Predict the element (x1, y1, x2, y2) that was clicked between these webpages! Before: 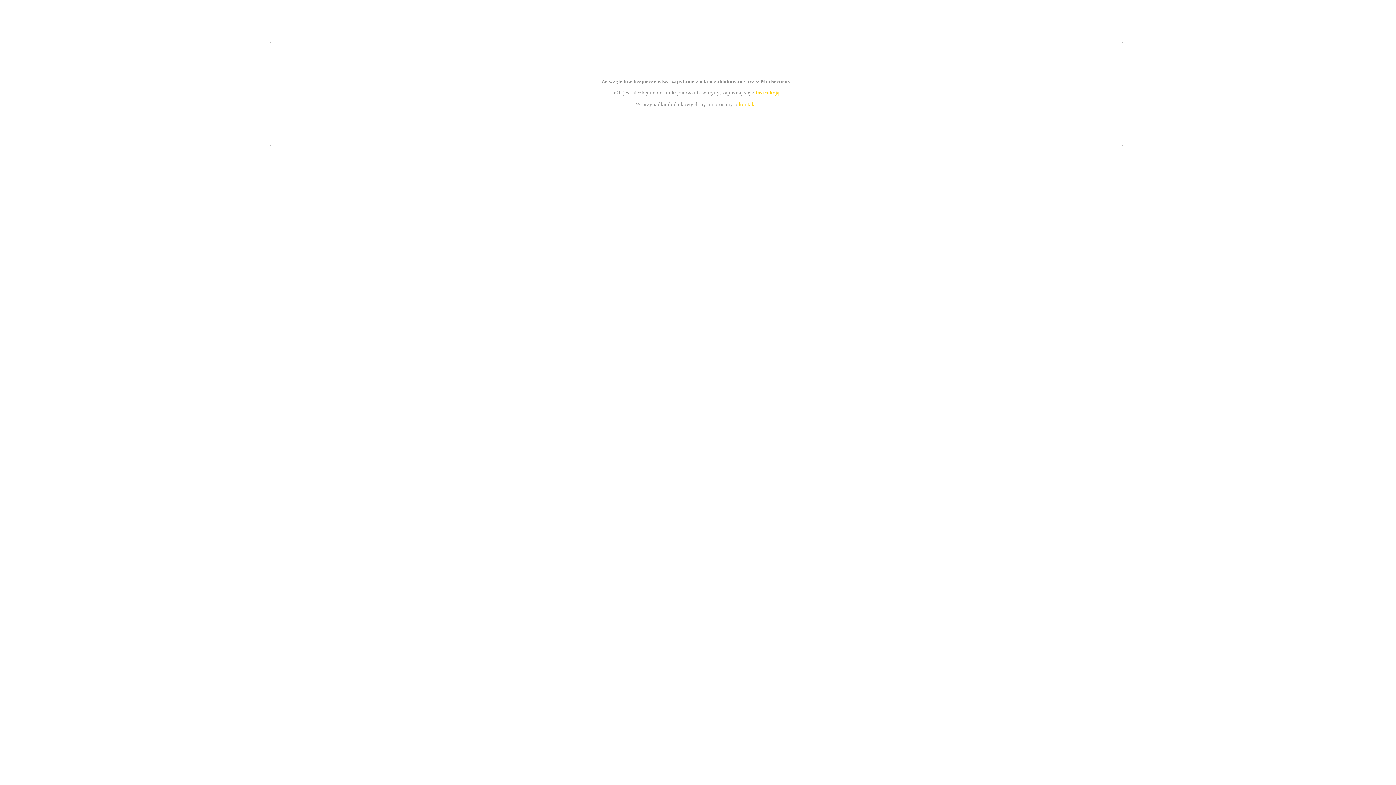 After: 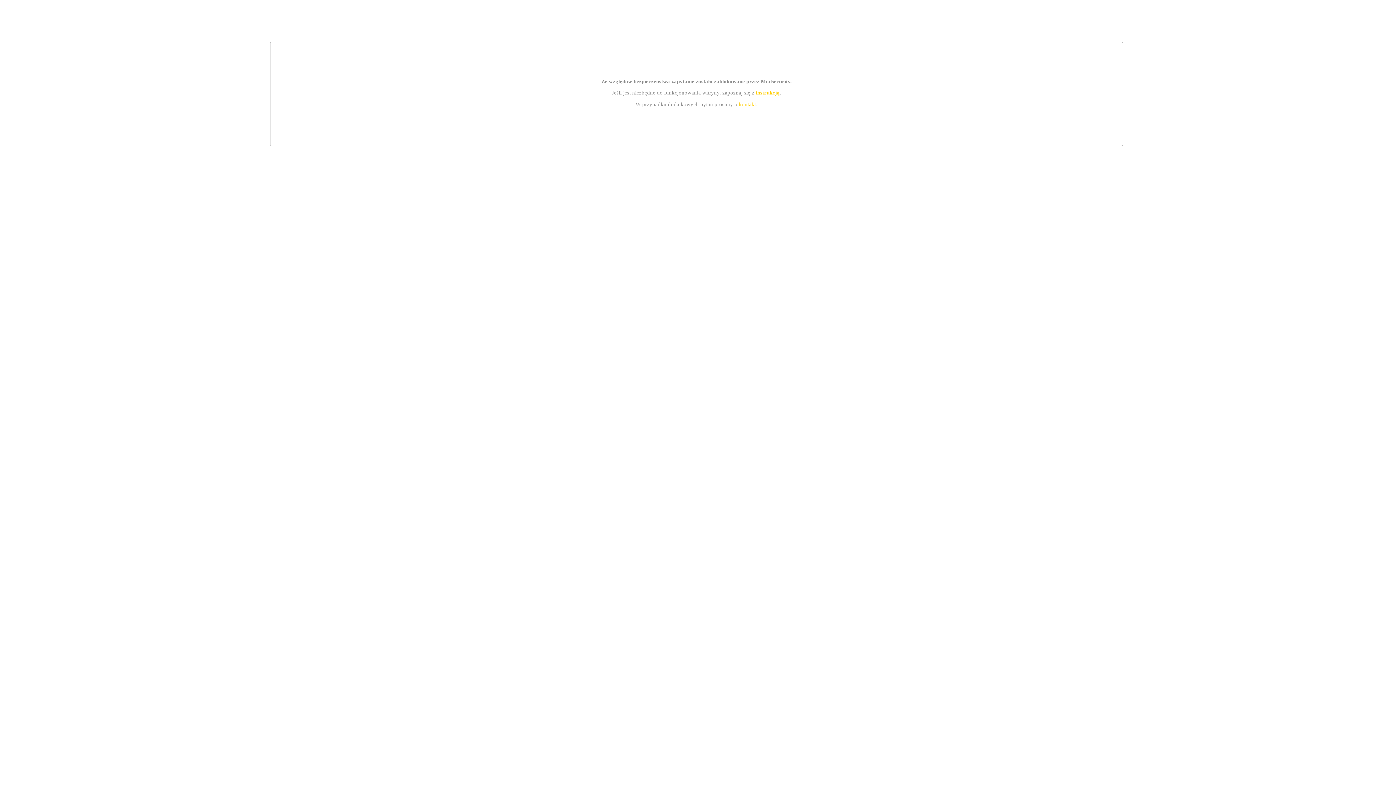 Action: bbox: (739, 101, 756, 107) label: kontakt